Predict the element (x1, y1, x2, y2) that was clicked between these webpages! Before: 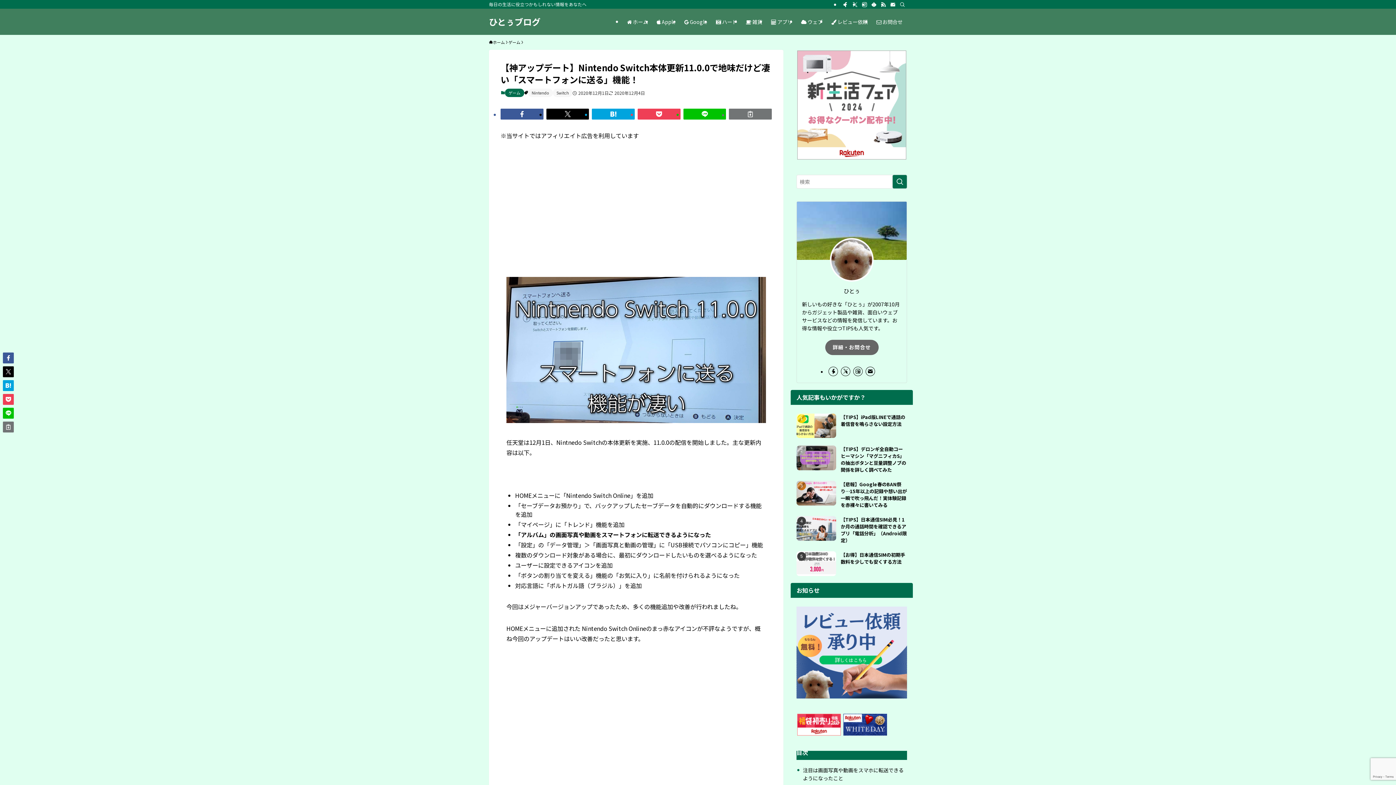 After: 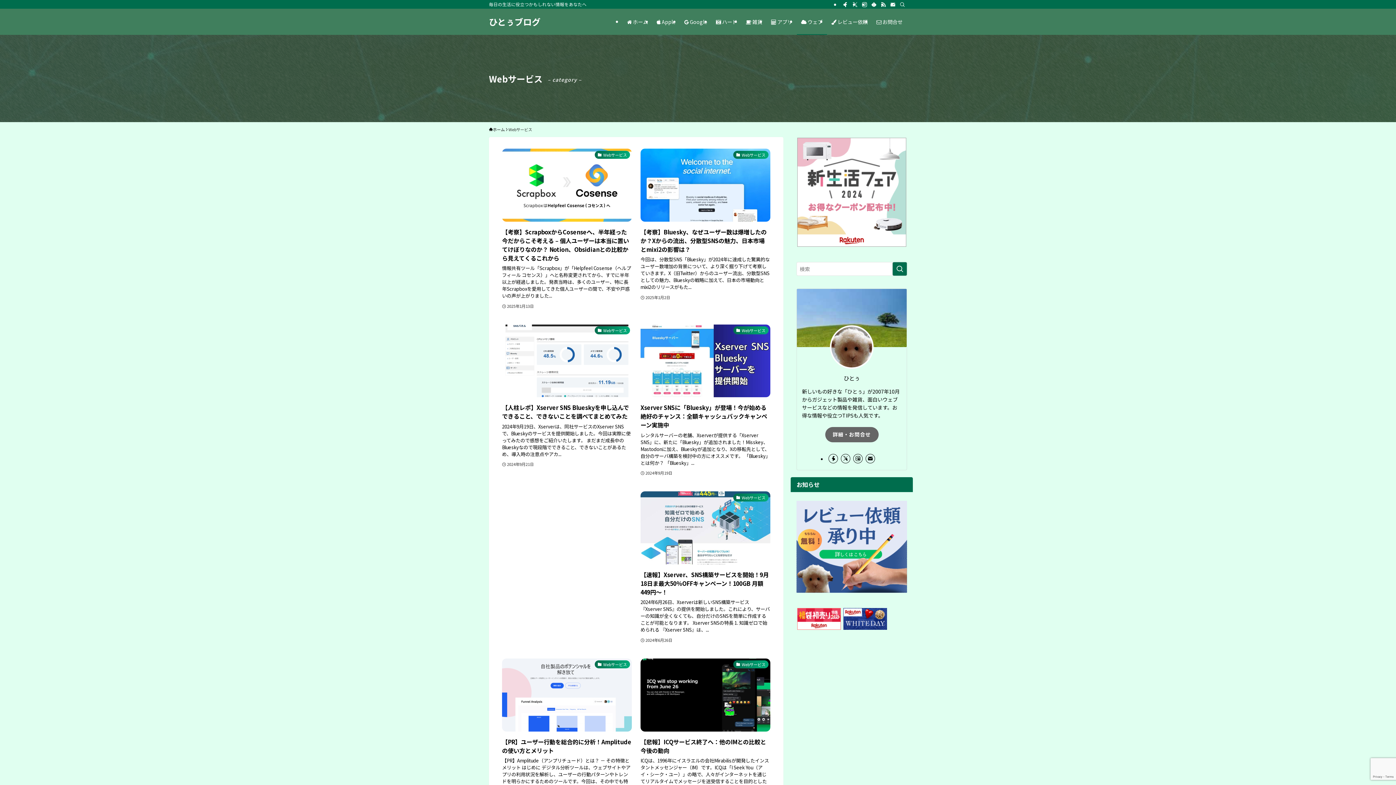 Action: bbox: (796, 8, 827, 34) label:  ウェブ